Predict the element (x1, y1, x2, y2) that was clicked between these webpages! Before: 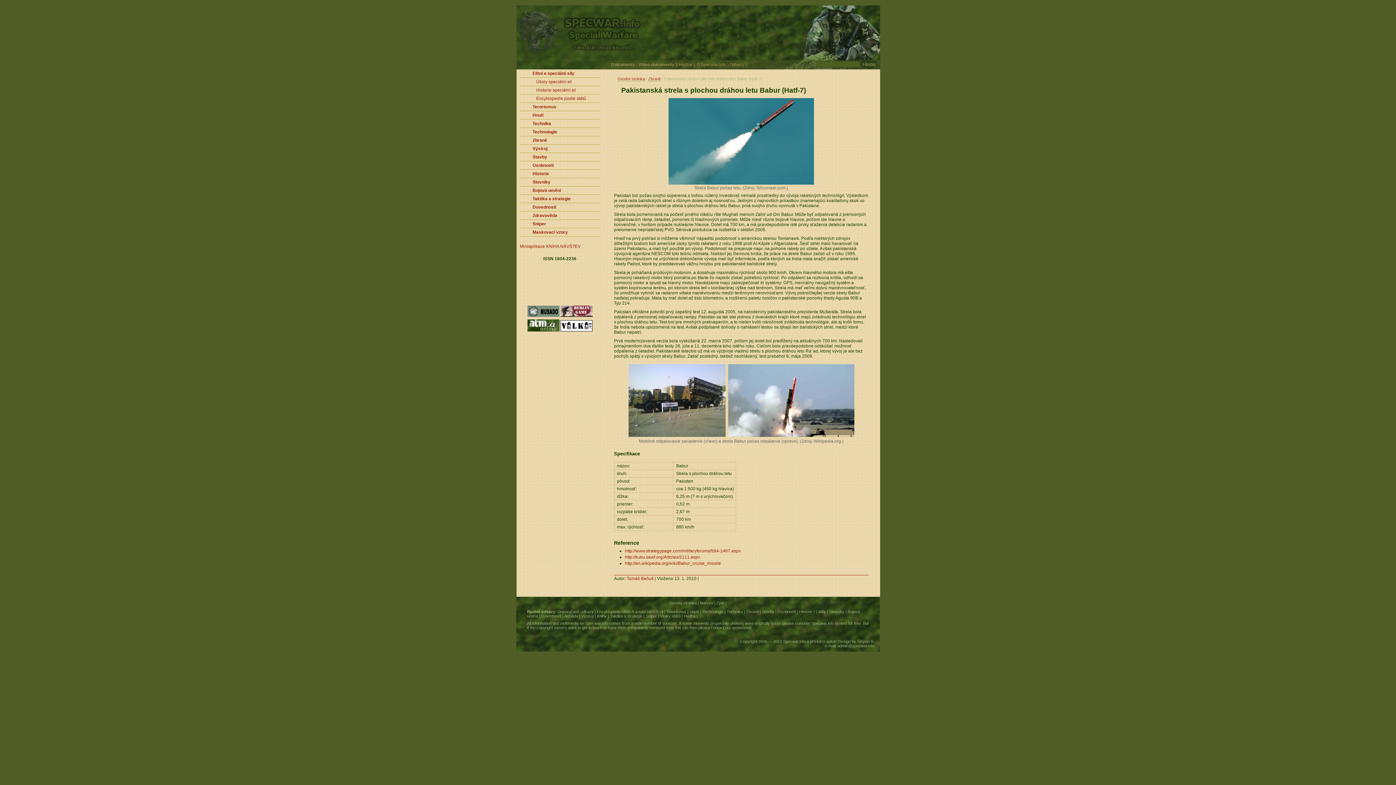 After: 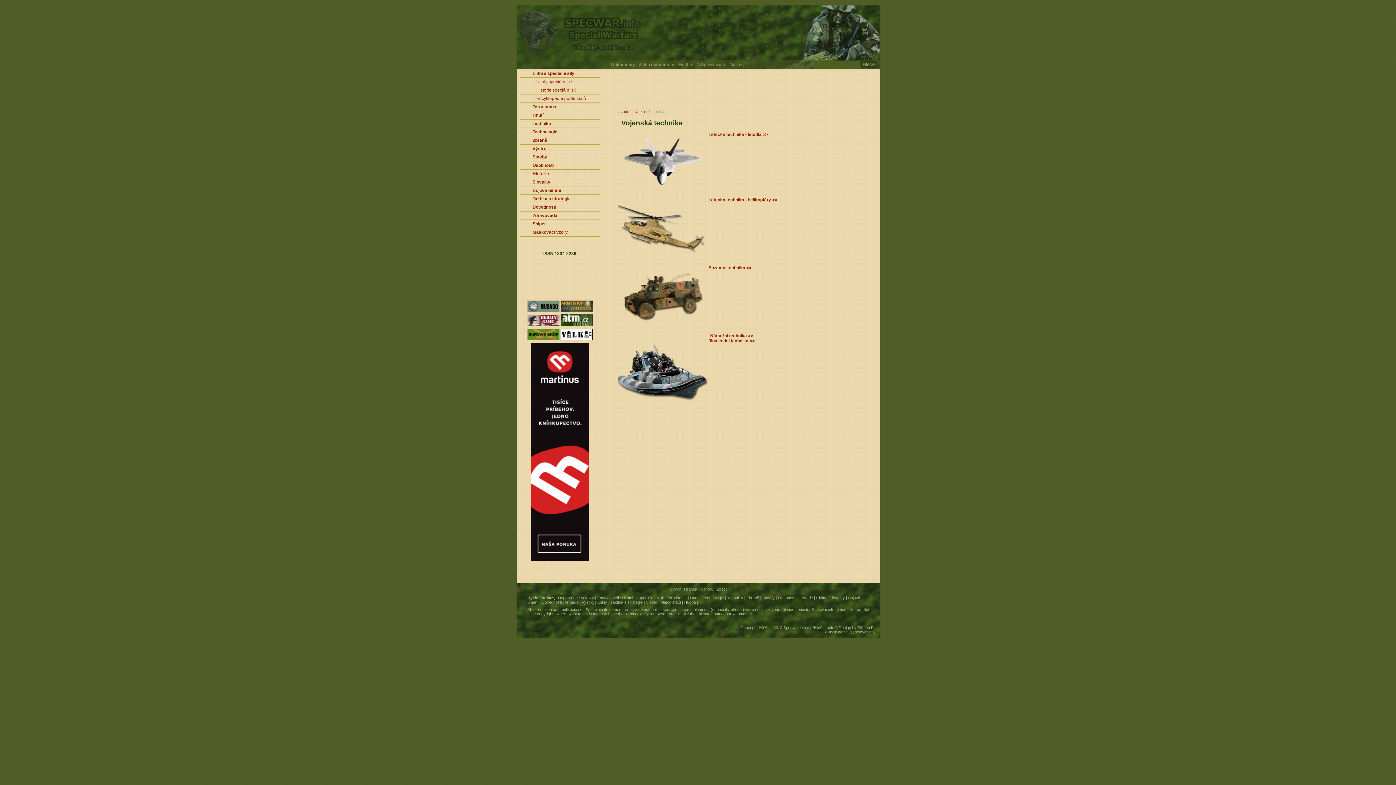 Action: bbox: (726, 609, 742, 614) label: Technika